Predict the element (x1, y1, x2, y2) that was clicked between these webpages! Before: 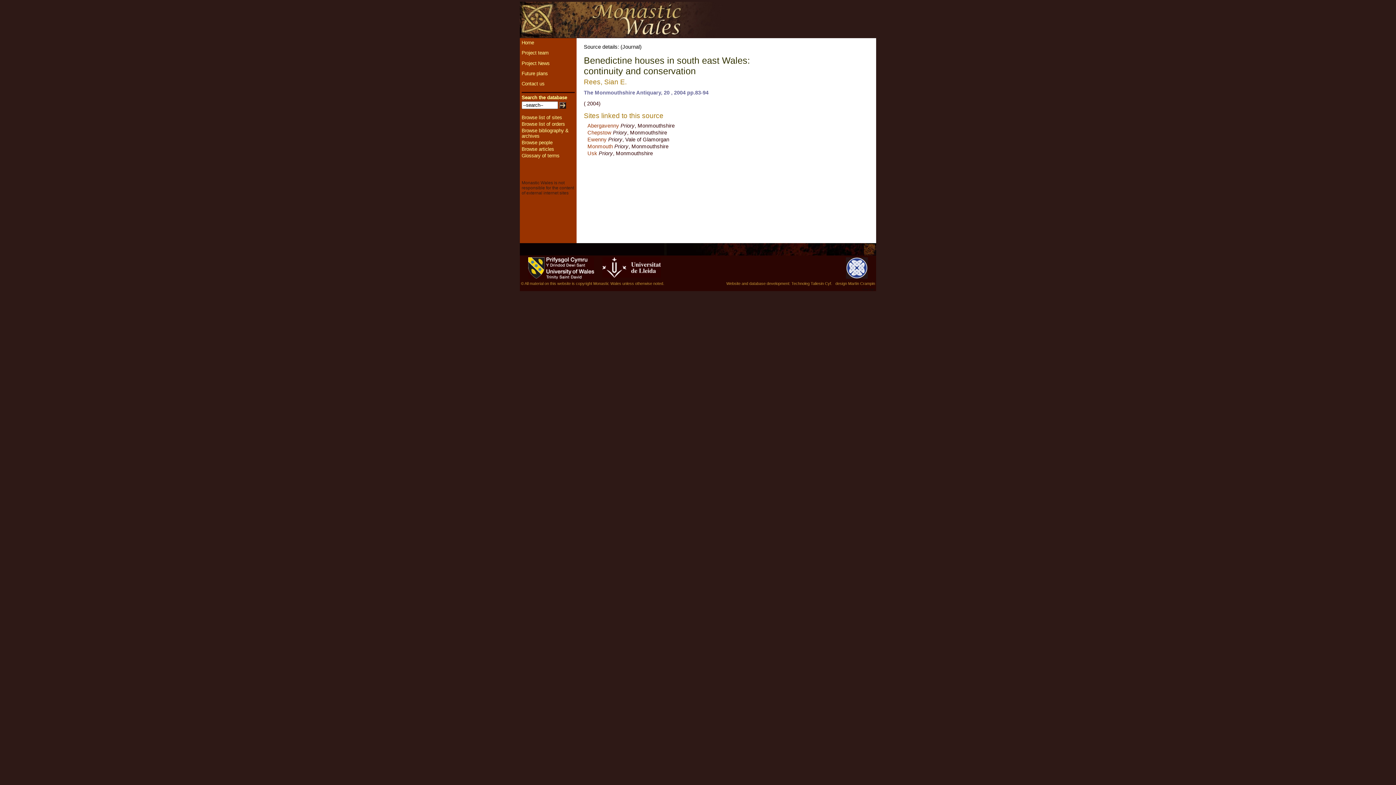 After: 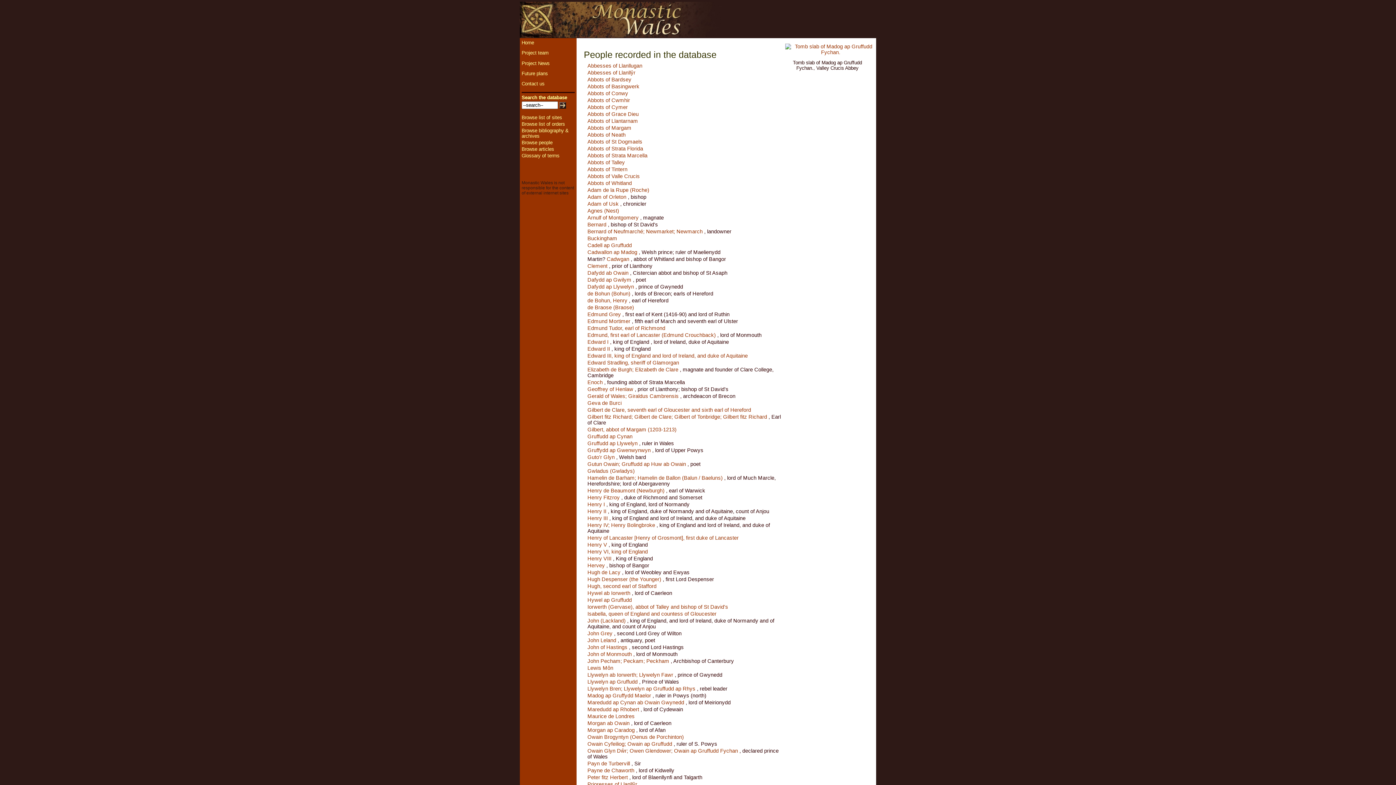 Action: label: Browse people bbox: (521, 140, 552, 145)